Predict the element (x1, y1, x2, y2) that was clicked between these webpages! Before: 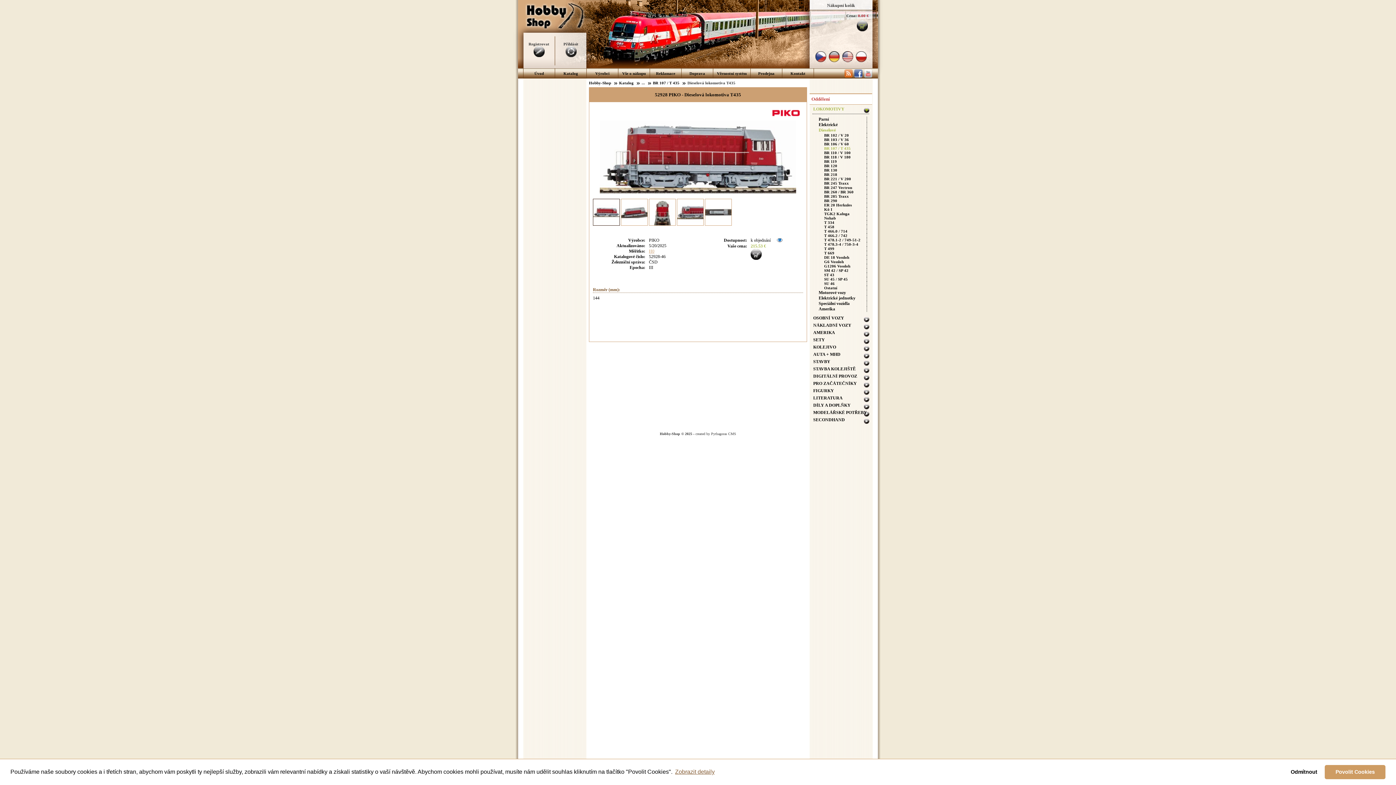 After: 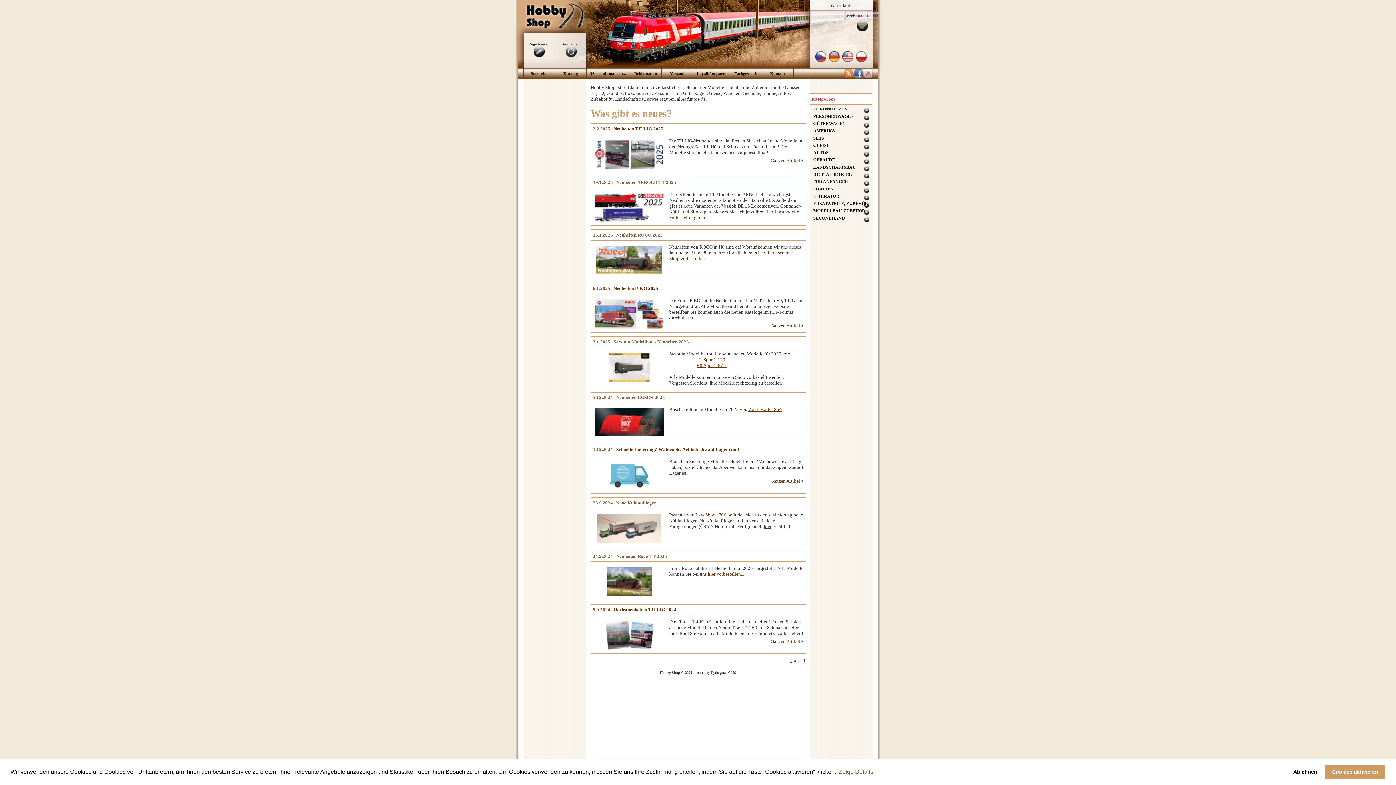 Action: bbox: (828, 57, 840, 63)